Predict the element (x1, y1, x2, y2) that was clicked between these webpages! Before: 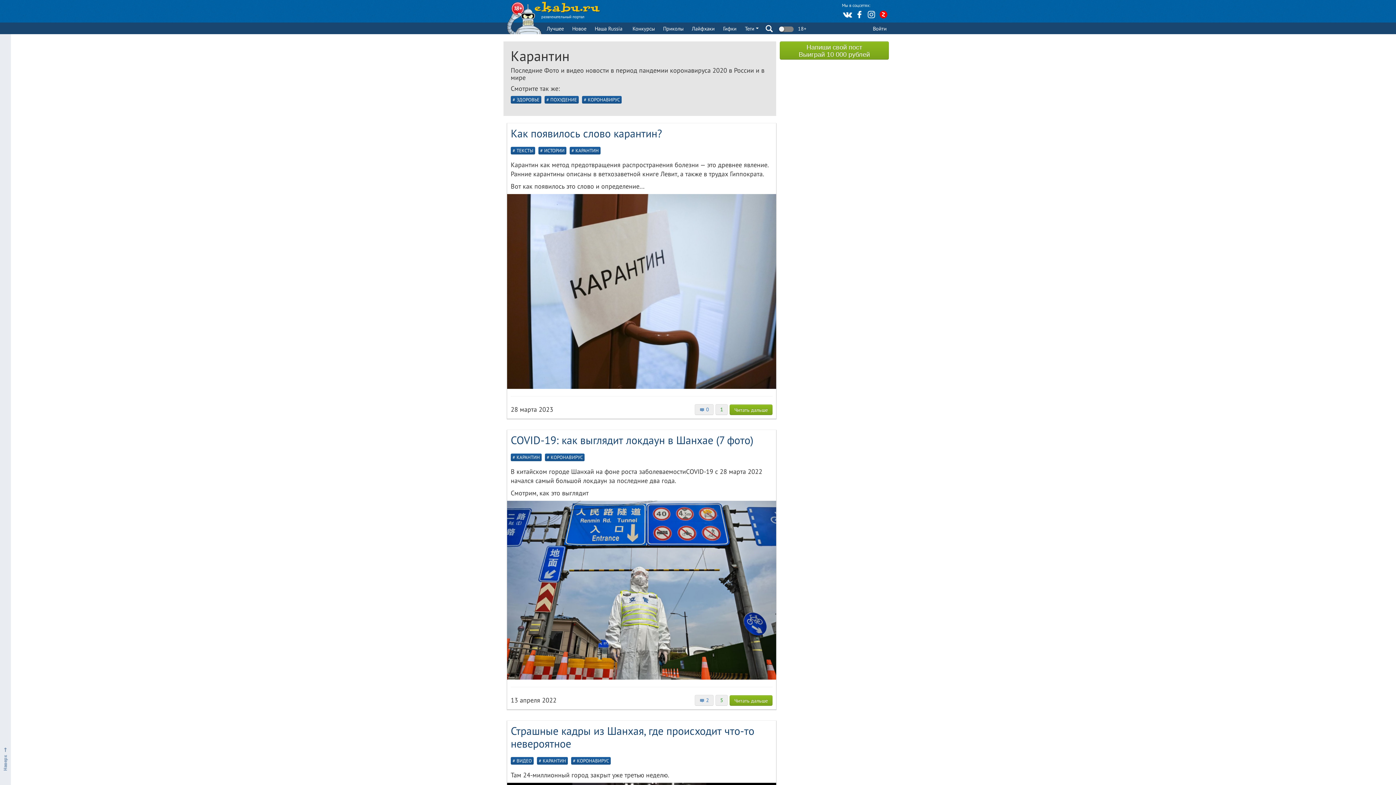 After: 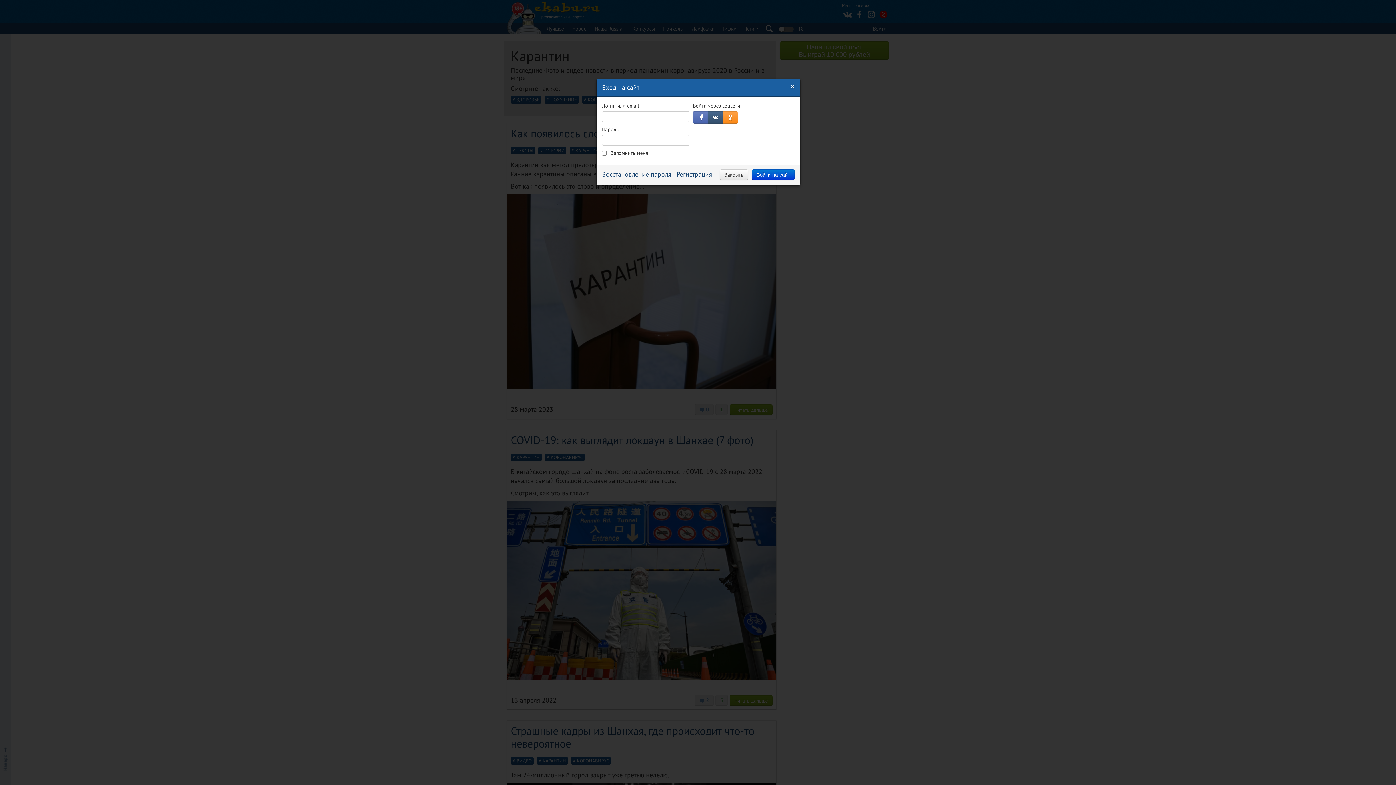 Action: label: Войти bbox: (869, 22, 890, 34)